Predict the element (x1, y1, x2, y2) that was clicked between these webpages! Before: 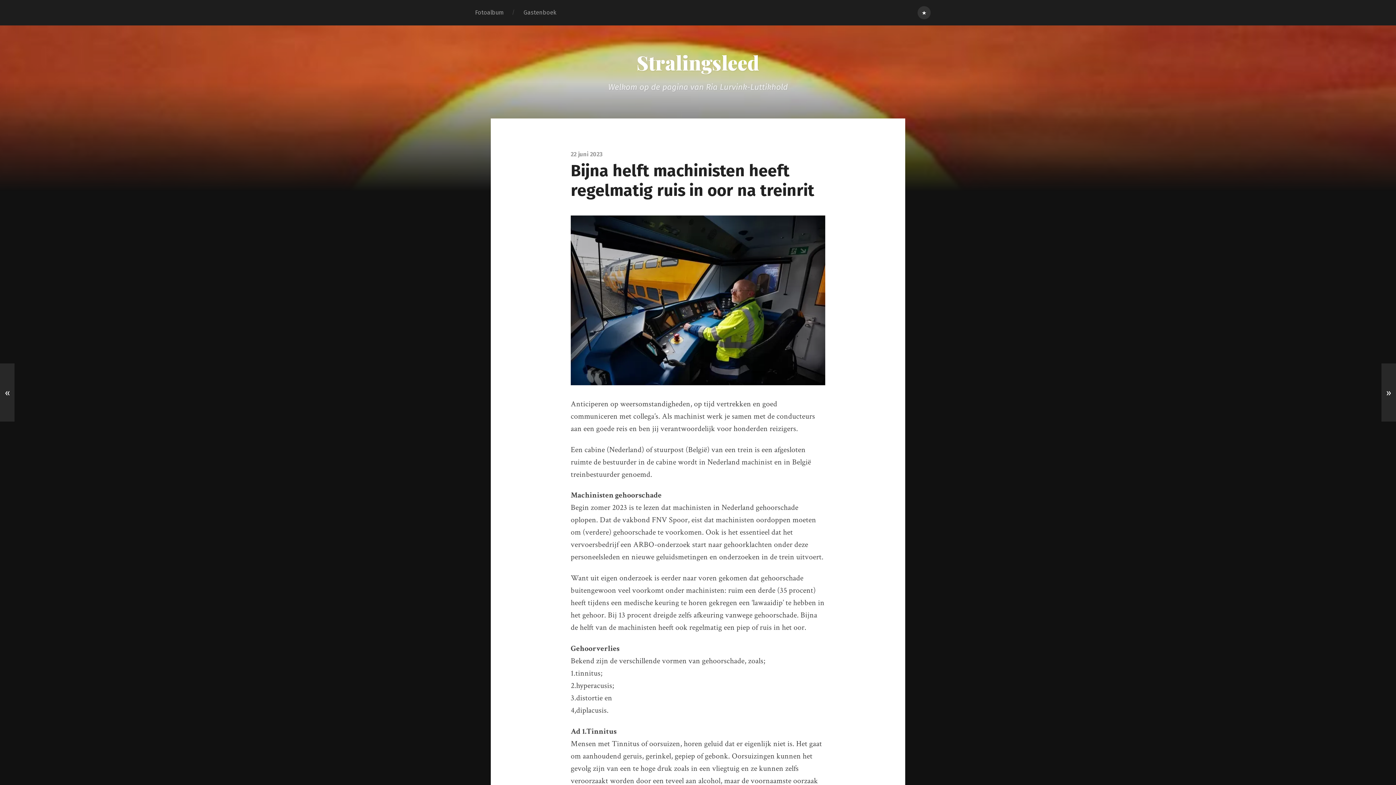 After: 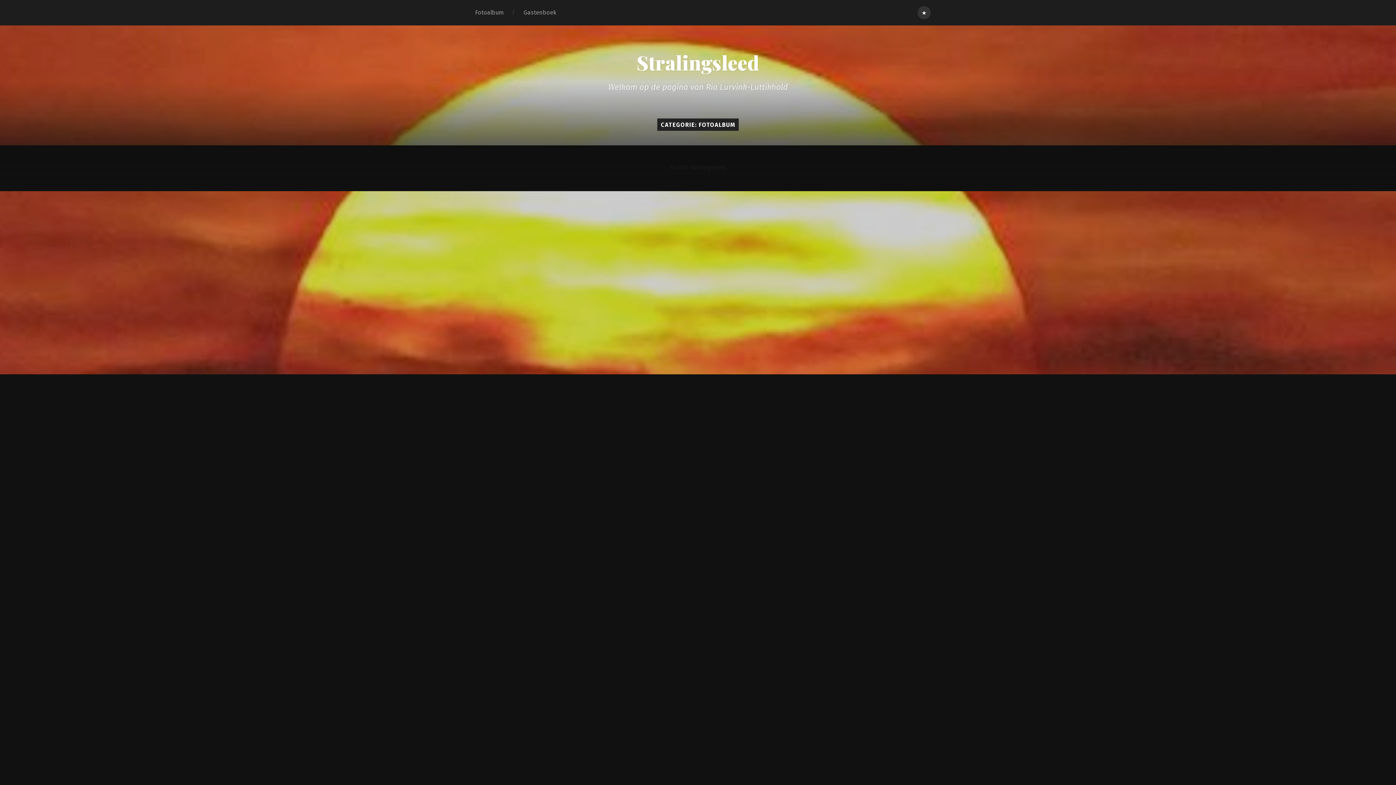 Action: label: Fotoalbum bbox: (465, 0, 513, 25)